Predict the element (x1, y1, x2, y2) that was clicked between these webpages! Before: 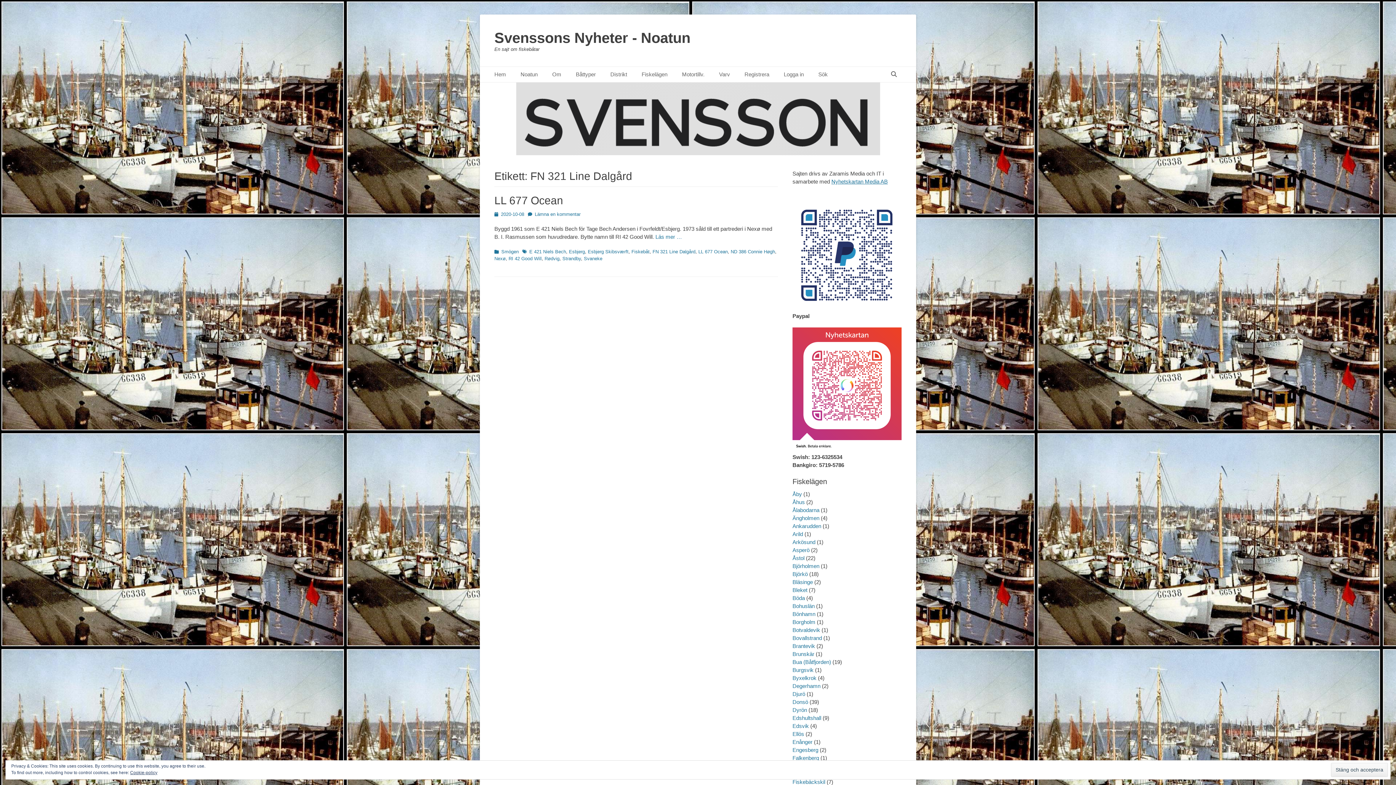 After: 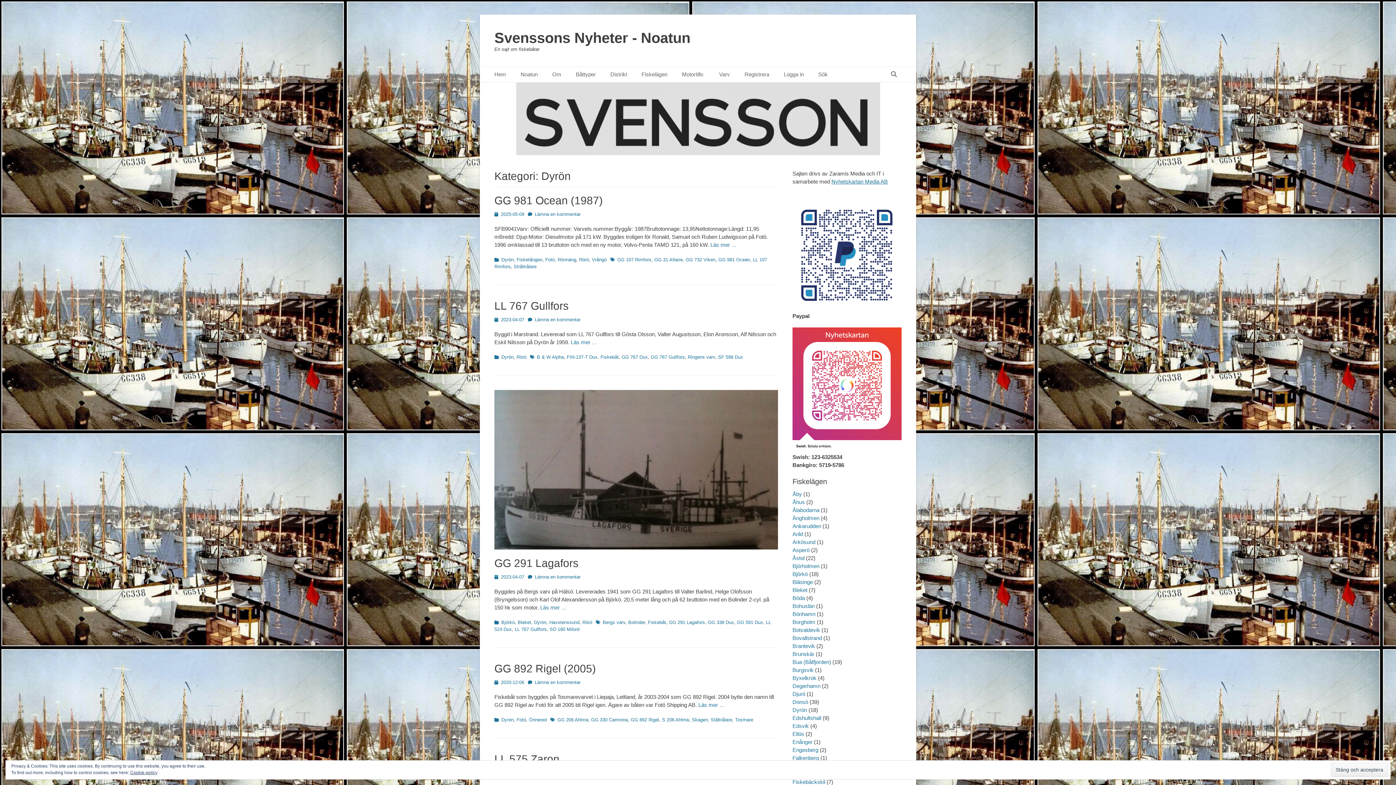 Action: label: Dyrön bbox: (792, 707, 807, 713)